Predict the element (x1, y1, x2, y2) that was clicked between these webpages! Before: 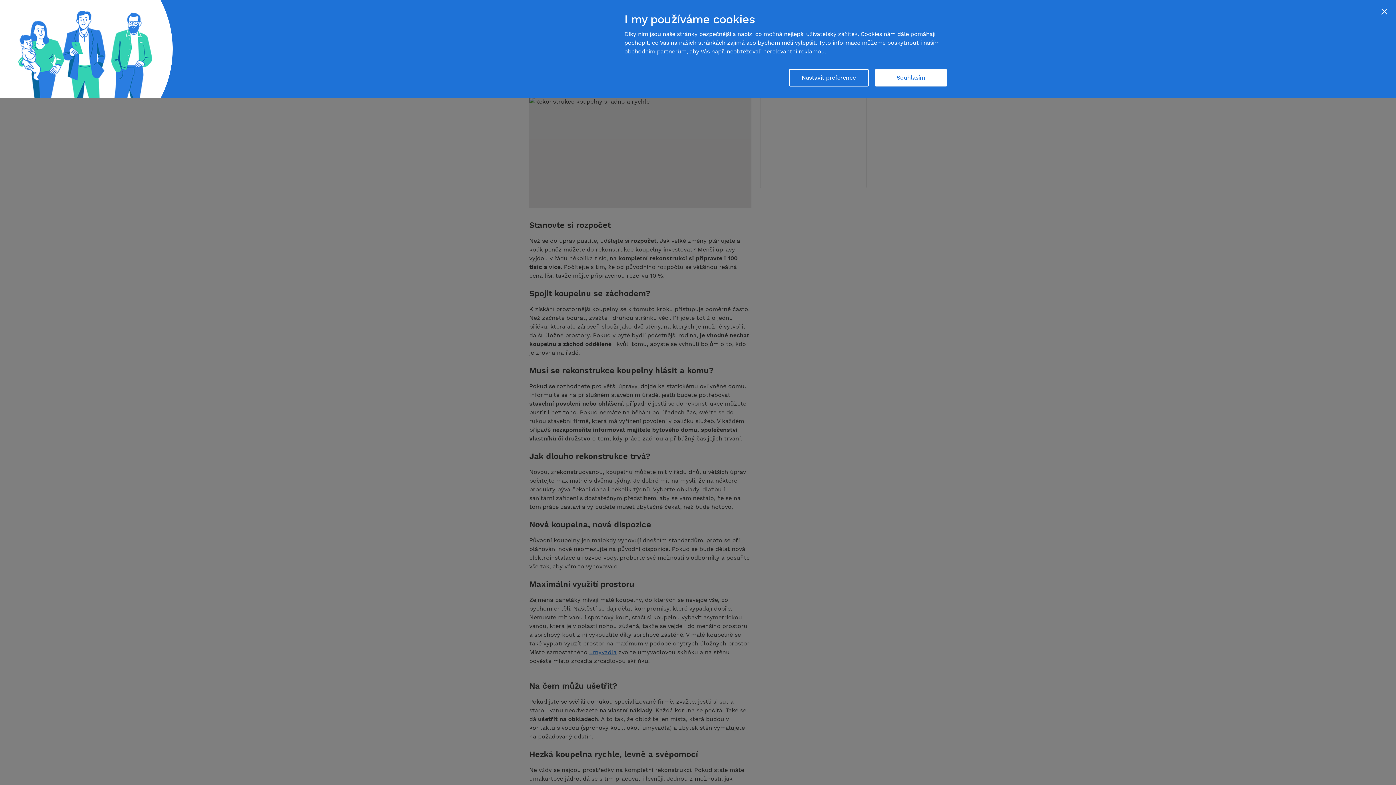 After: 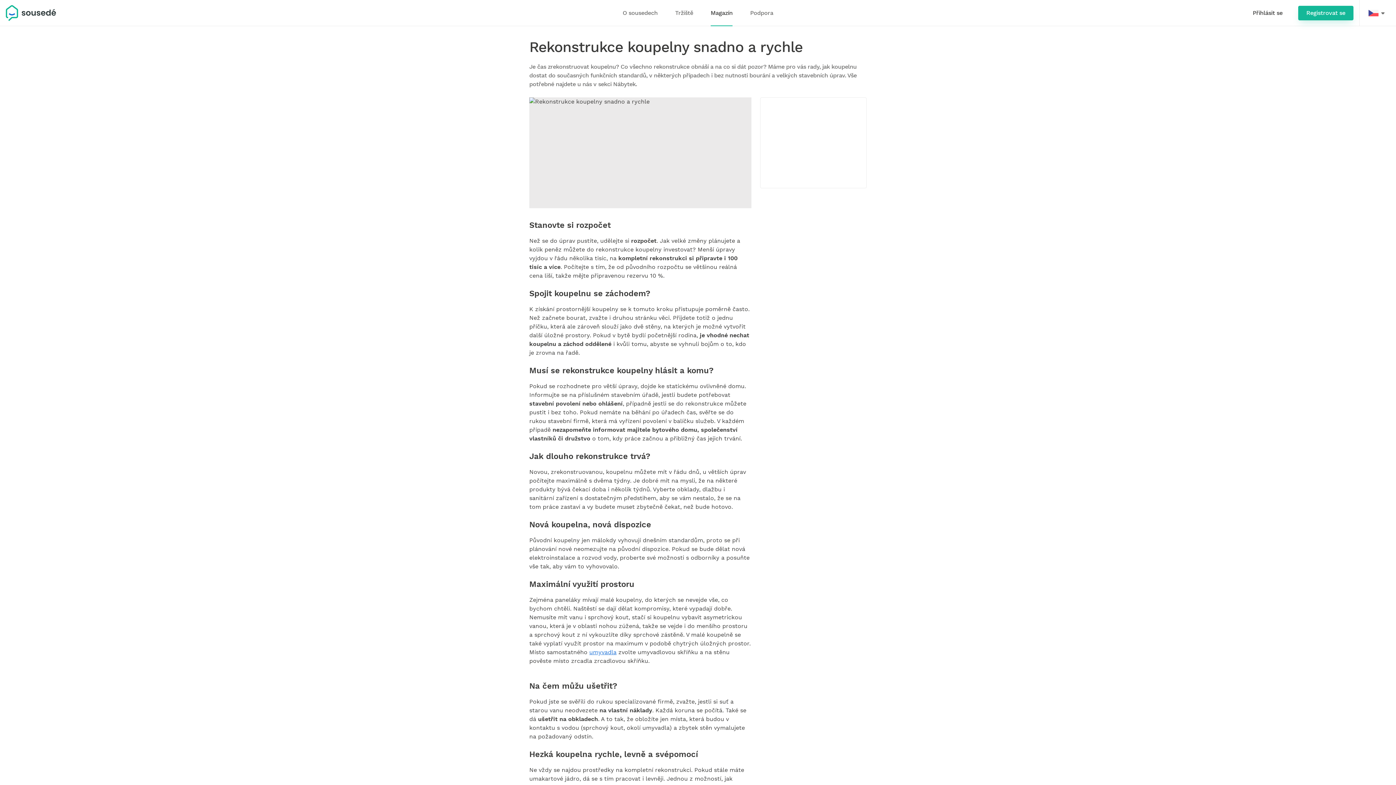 Action: label: Souhlasím bbox: (874, 69, 947, 86)